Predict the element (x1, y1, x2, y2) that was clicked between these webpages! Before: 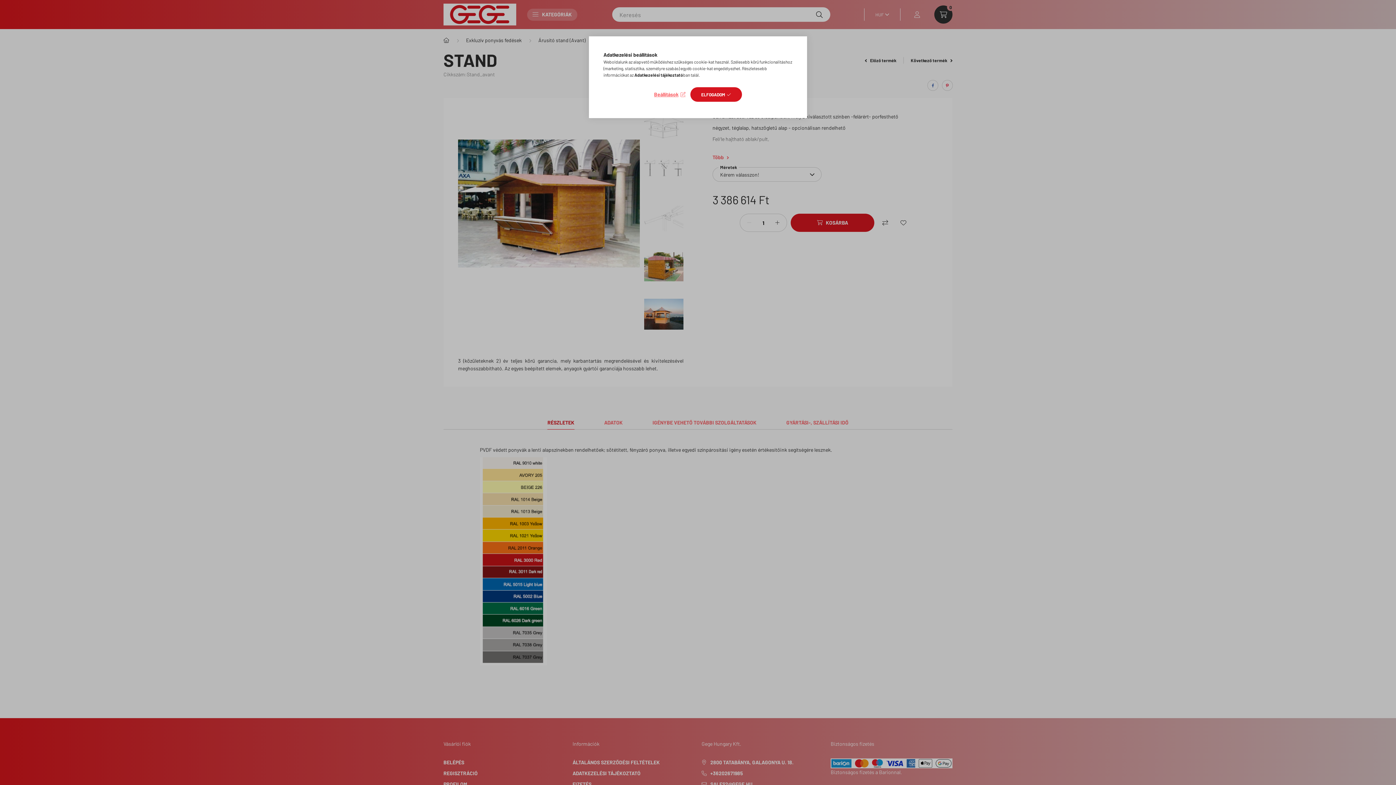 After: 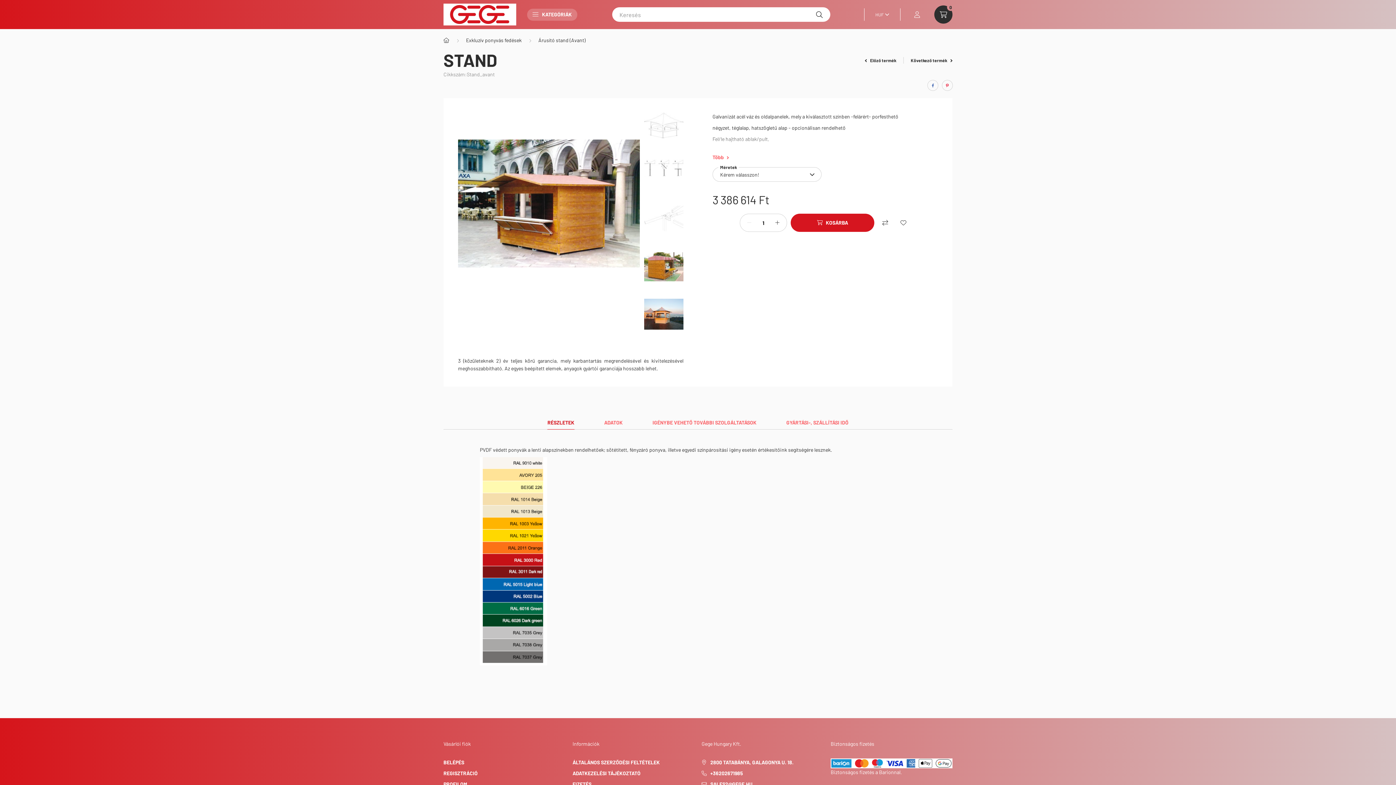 Action: label: ELFOGADOM bbox: (690, 87, 742, 101)